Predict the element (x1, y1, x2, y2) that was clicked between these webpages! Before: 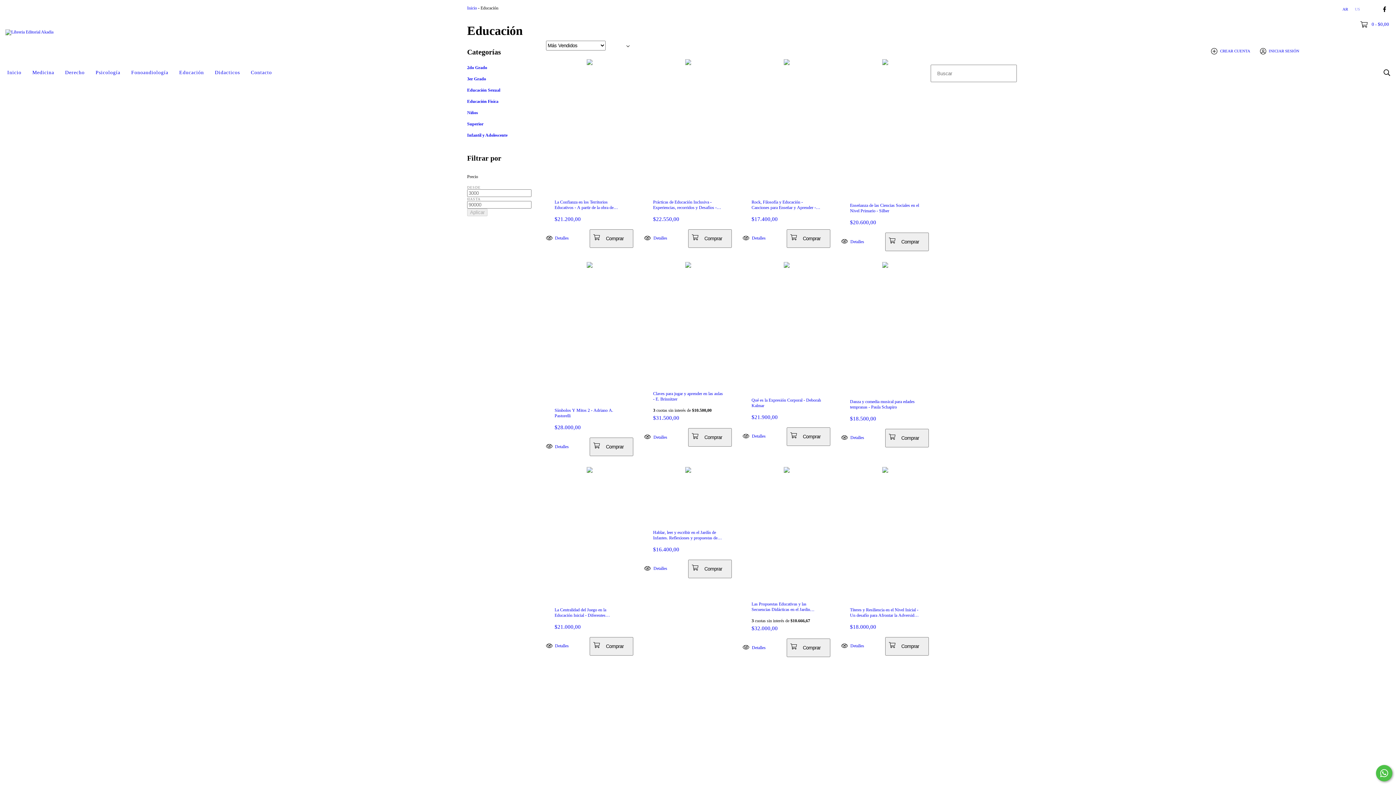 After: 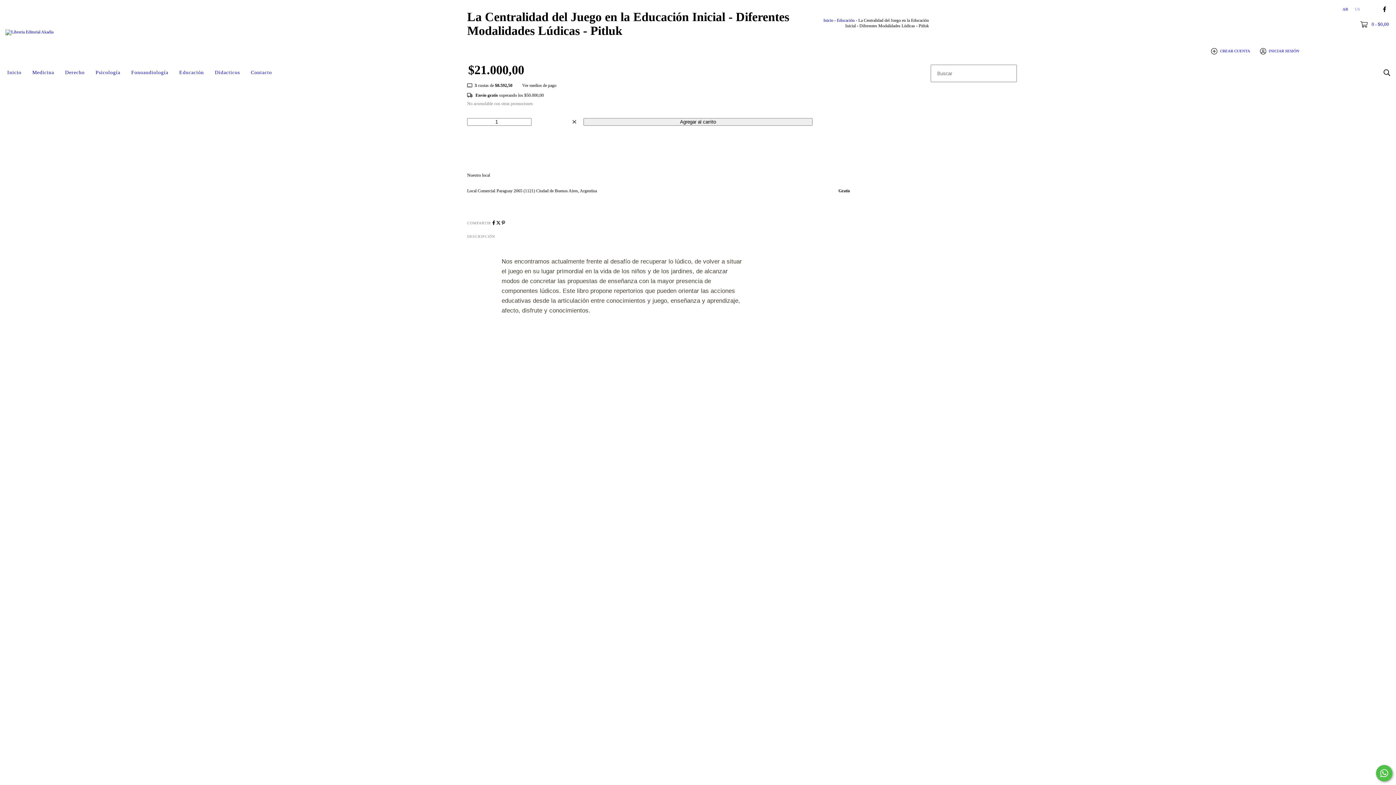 Action: bbox: (554, 607, 624, 618) label: La Centralidad del Juego en la Educación Inicial - Diferentes Modalidades Lúdicas - Pitluk